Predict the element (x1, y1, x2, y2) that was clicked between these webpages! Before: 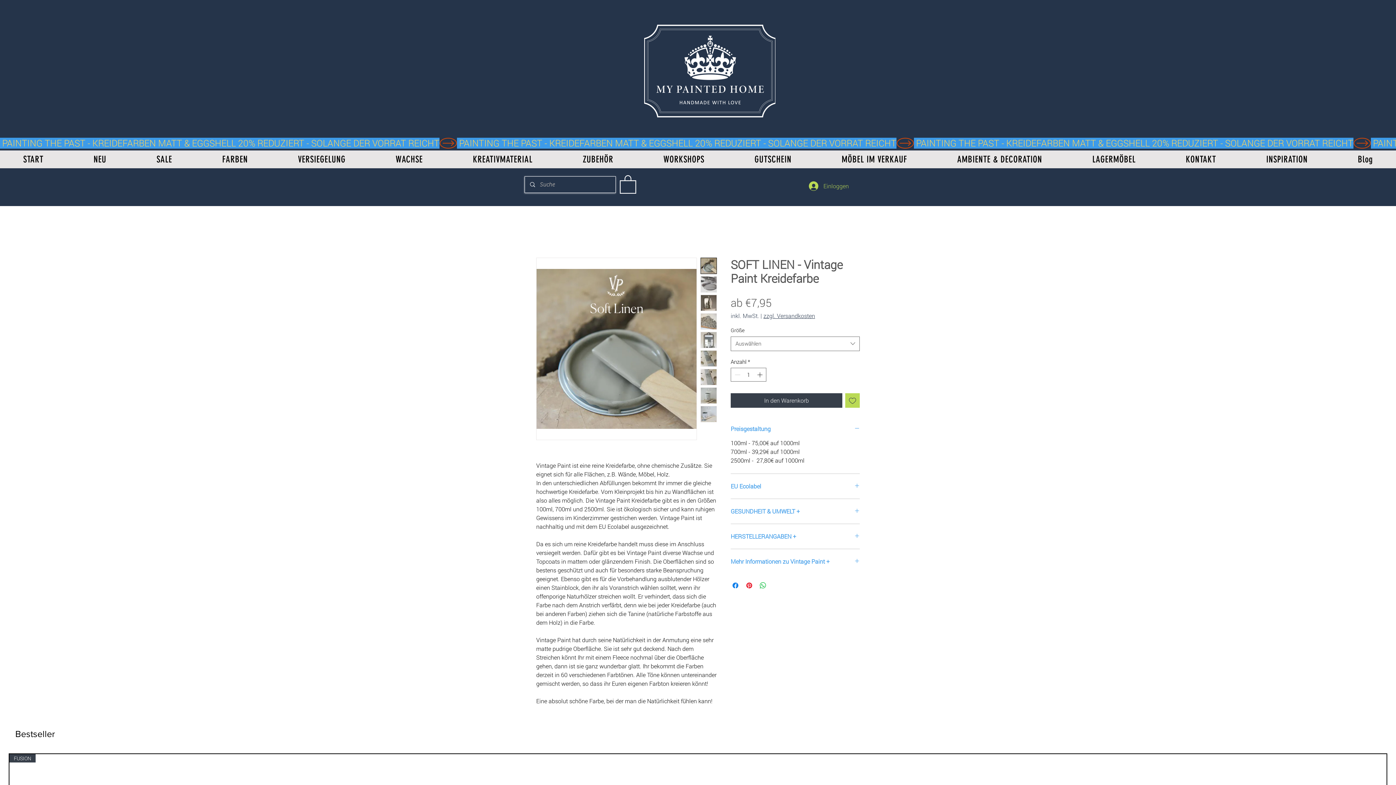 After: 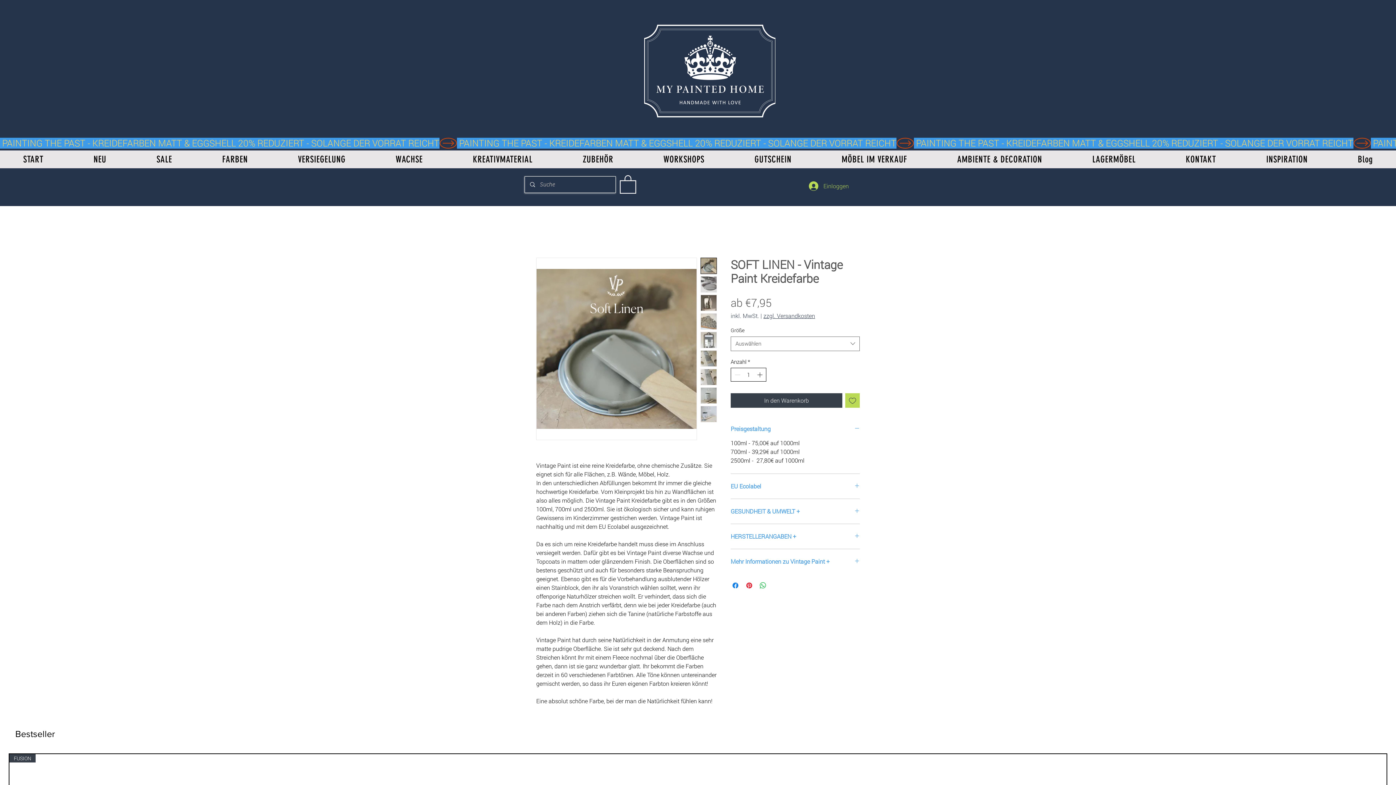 Action: label: Increment bbox: (755, 368, 765, 381)